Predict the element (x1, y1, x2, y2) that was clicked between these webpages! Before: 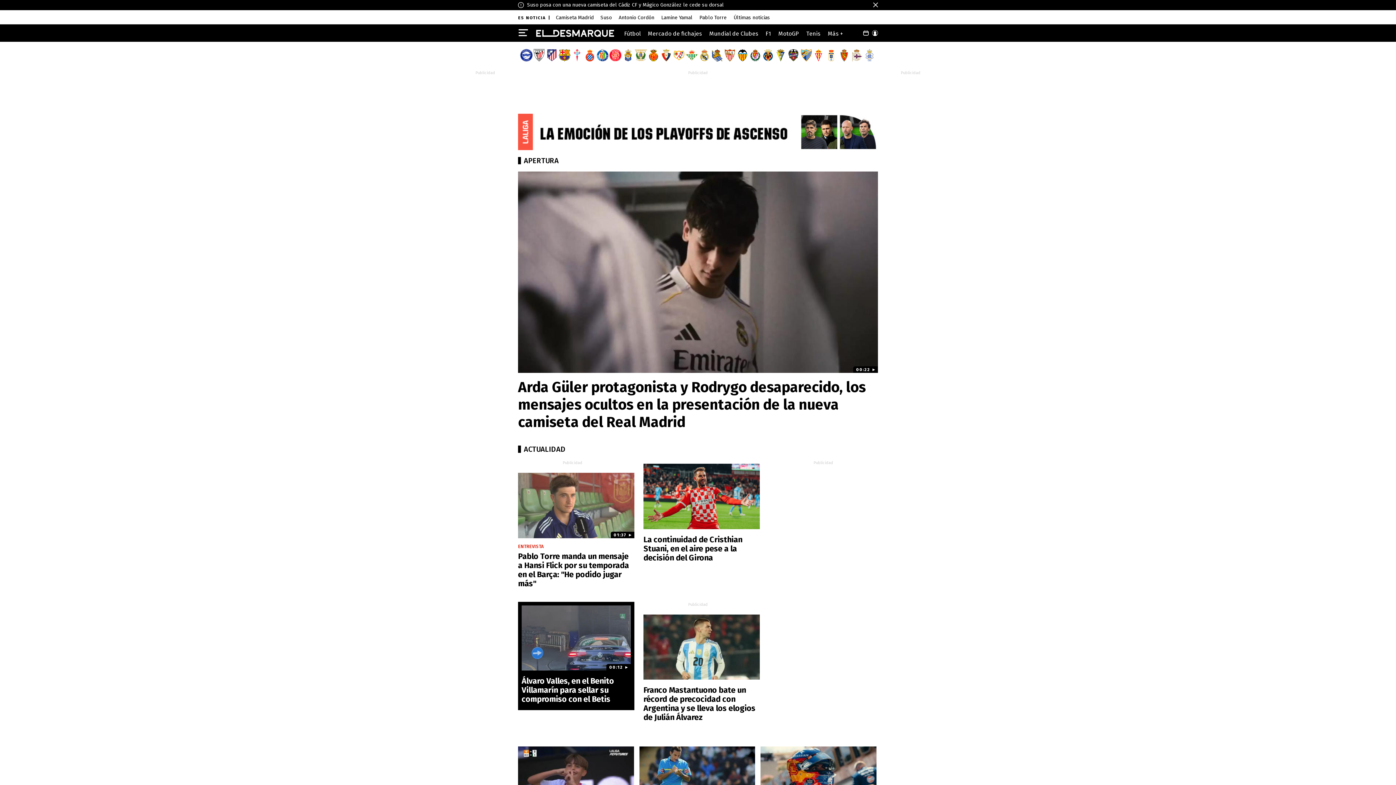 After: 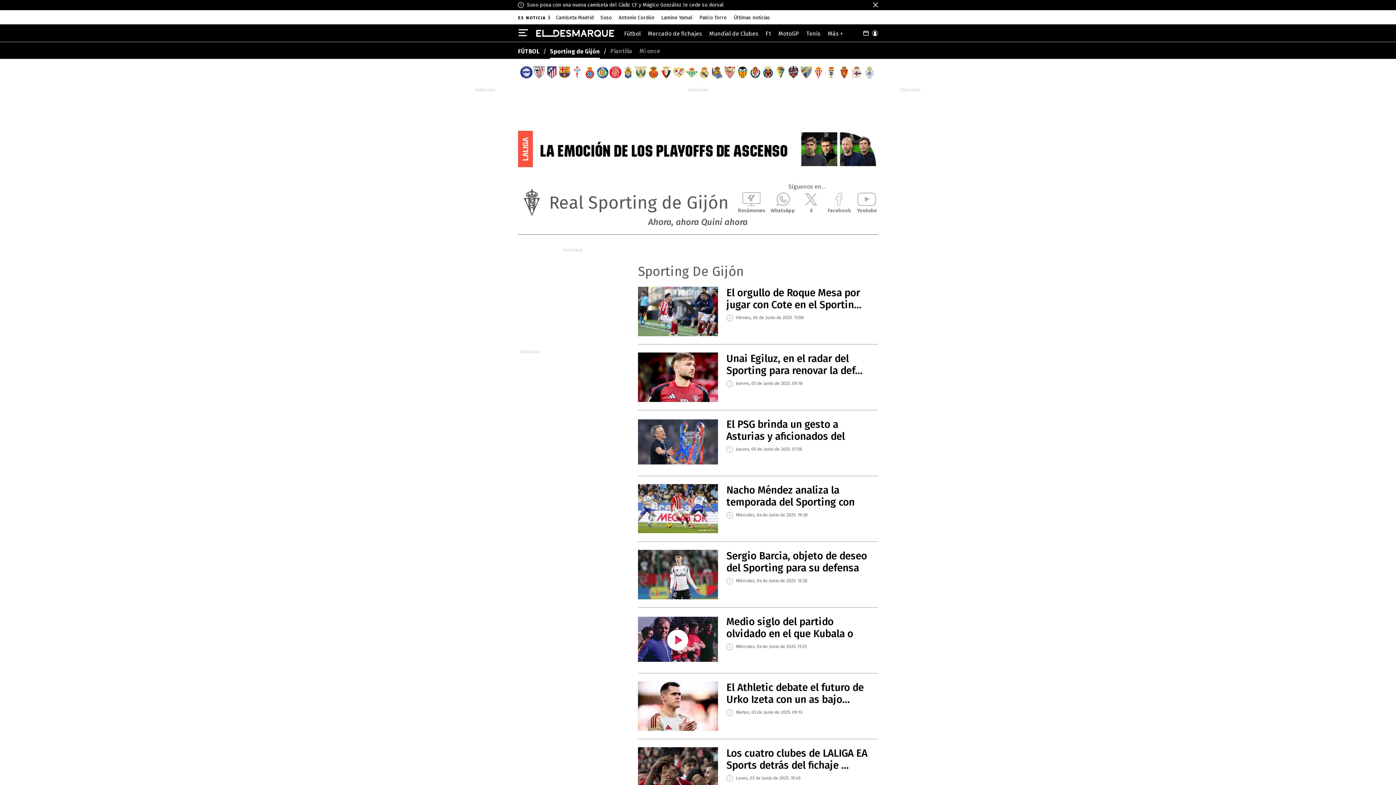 Action: bbox: (812, 49, 825, 61)